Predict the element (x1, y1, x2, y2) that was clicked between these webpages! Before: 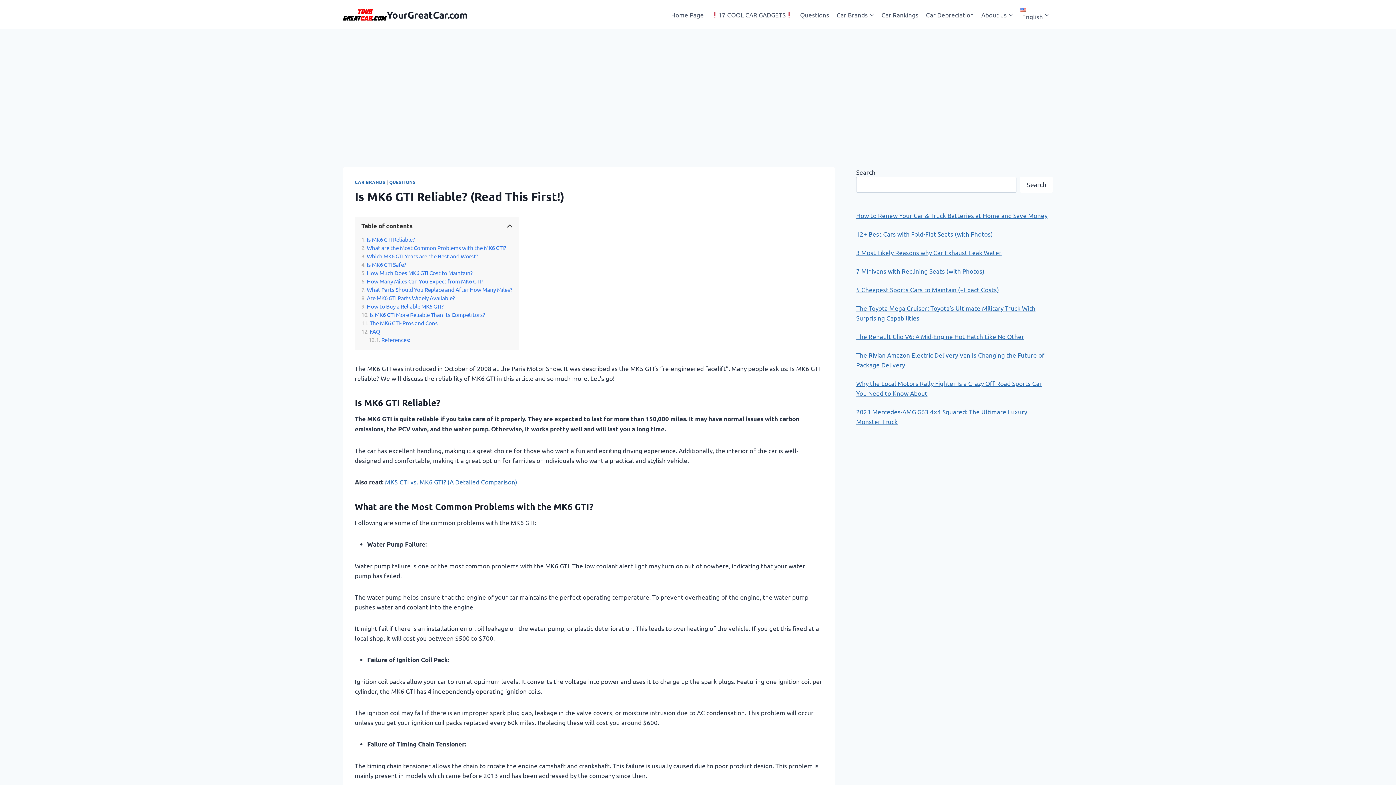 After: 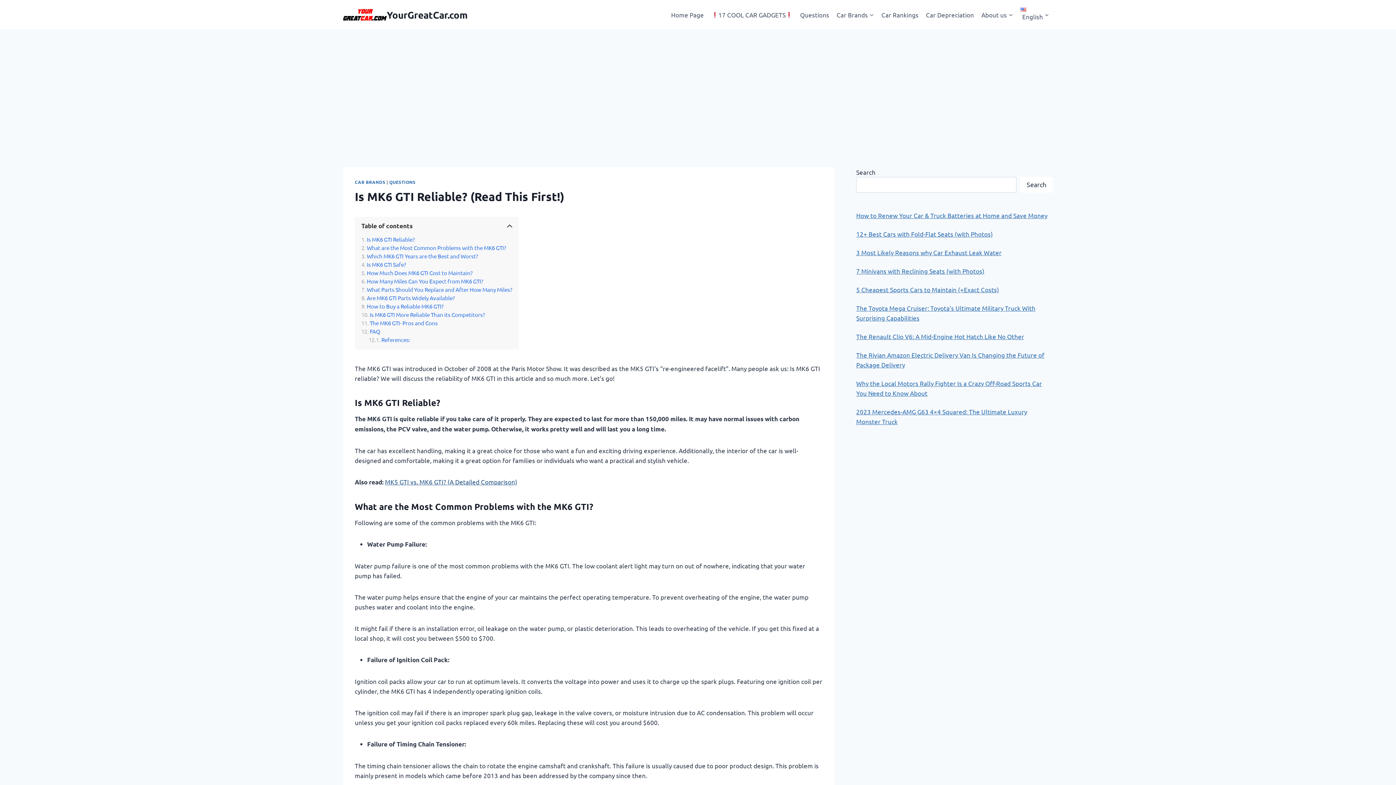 Action: bbox: (385, 478, 517, 485) label: MK5 GTI vs. MK6 GTI? (A Detailed Comparison)